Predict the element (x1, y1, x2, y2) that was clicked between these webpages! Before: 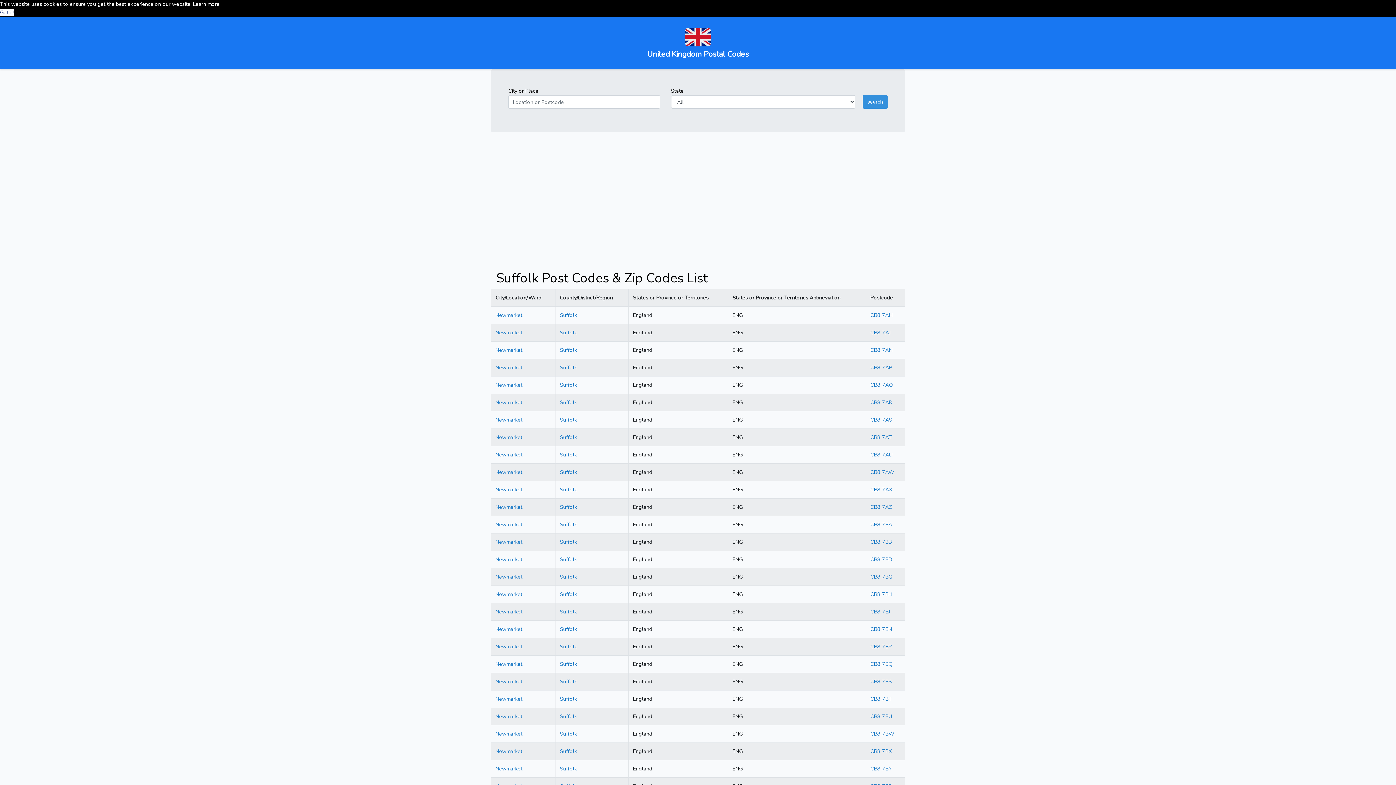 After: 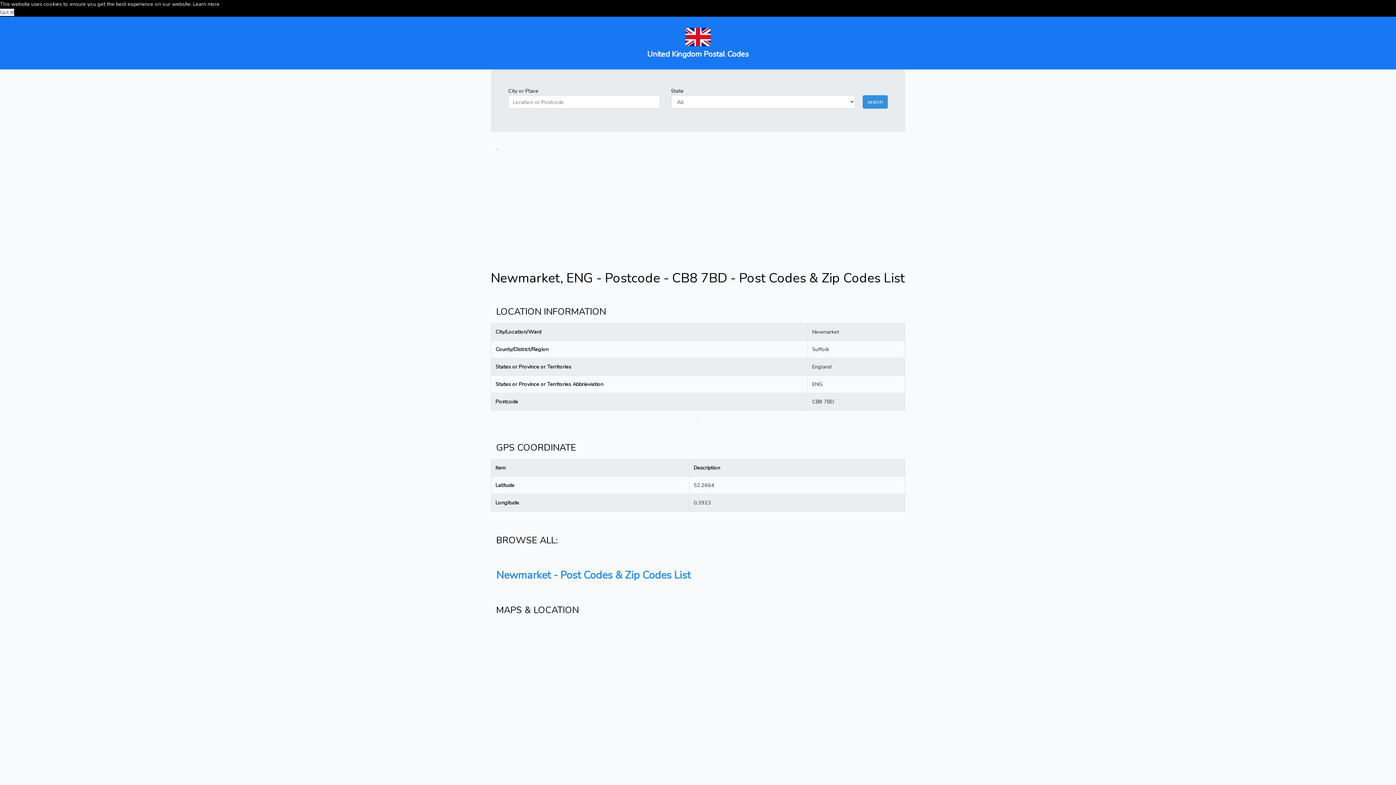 Action: label: Newmarket bbox: (495, 556, 522, 563)